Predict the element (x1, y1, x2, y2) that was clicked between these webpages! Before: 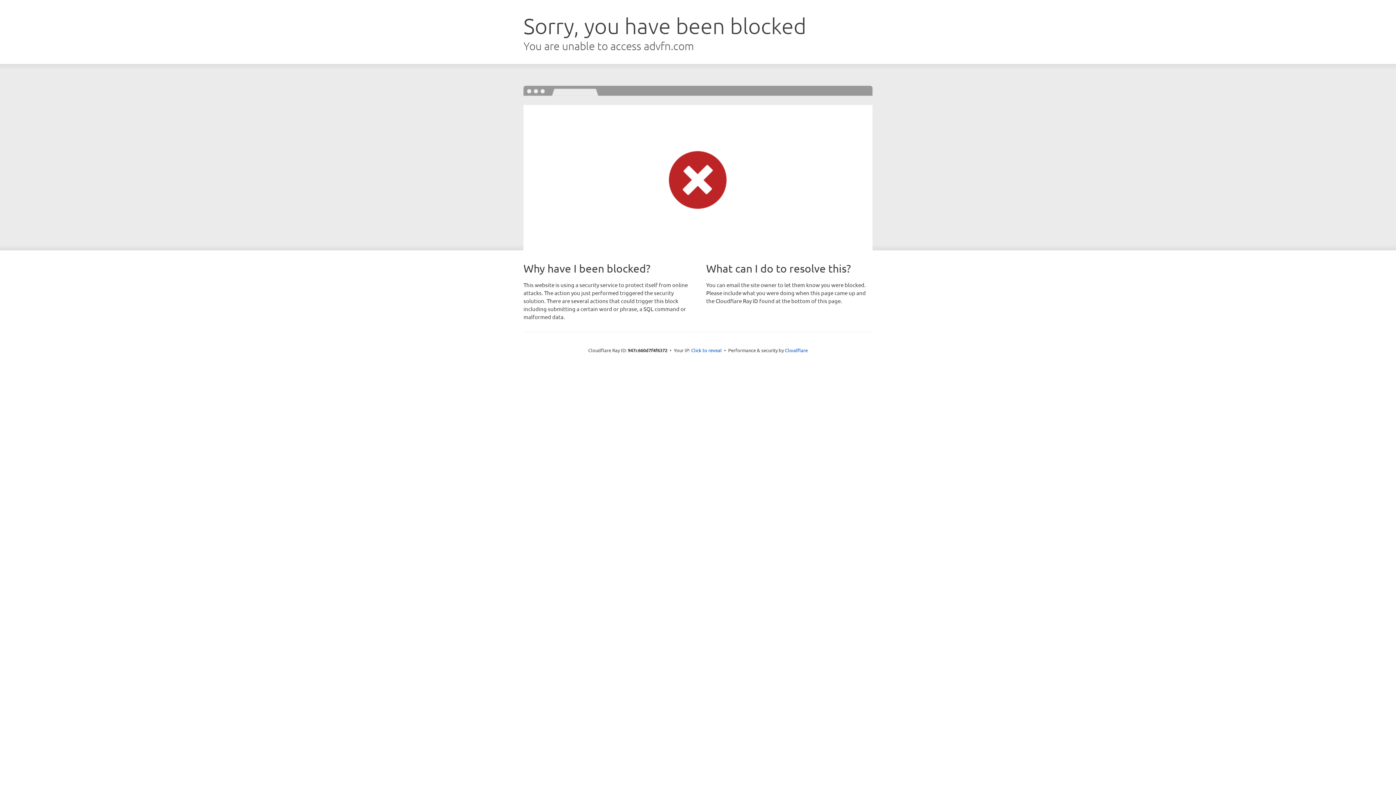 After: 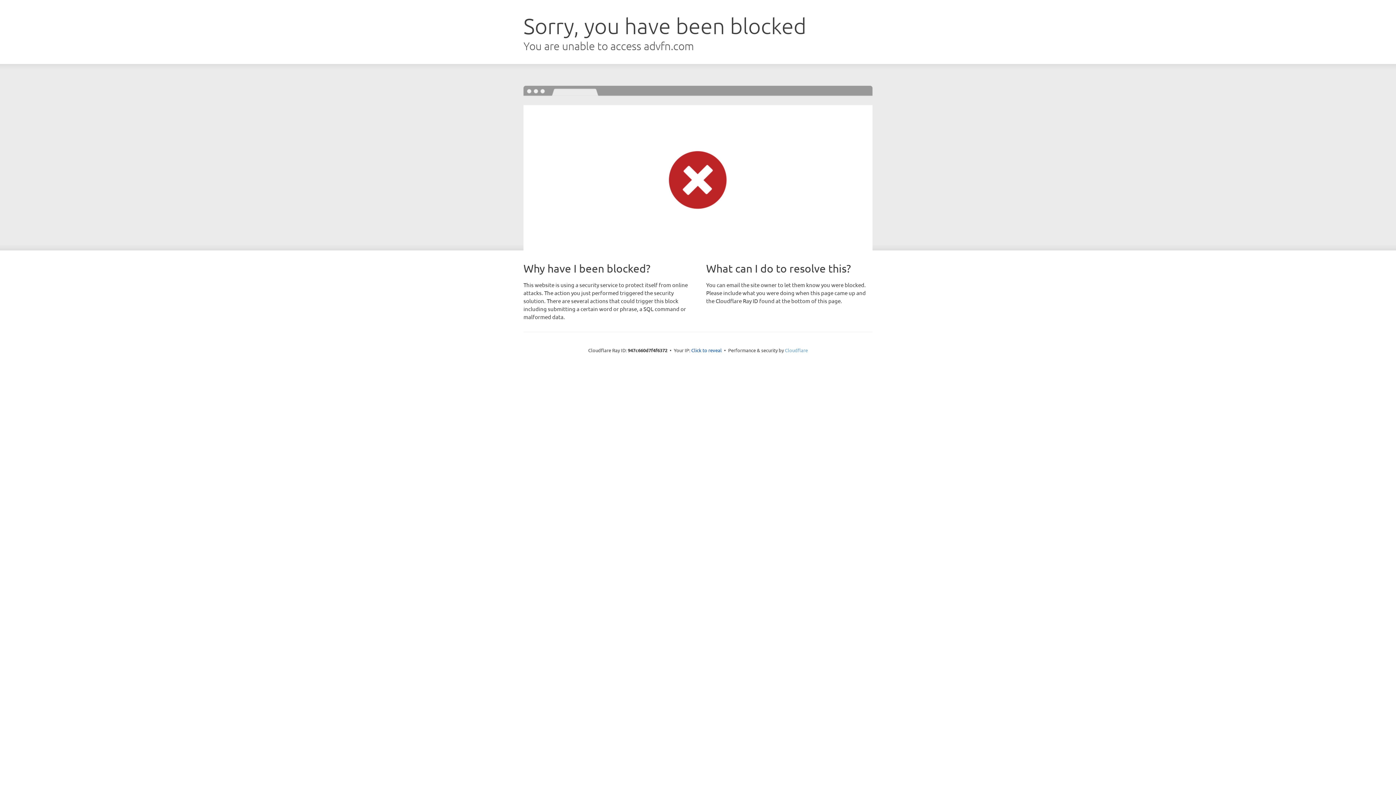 Action: label: Cloudflare bbox: (785, 347, 808, 353)